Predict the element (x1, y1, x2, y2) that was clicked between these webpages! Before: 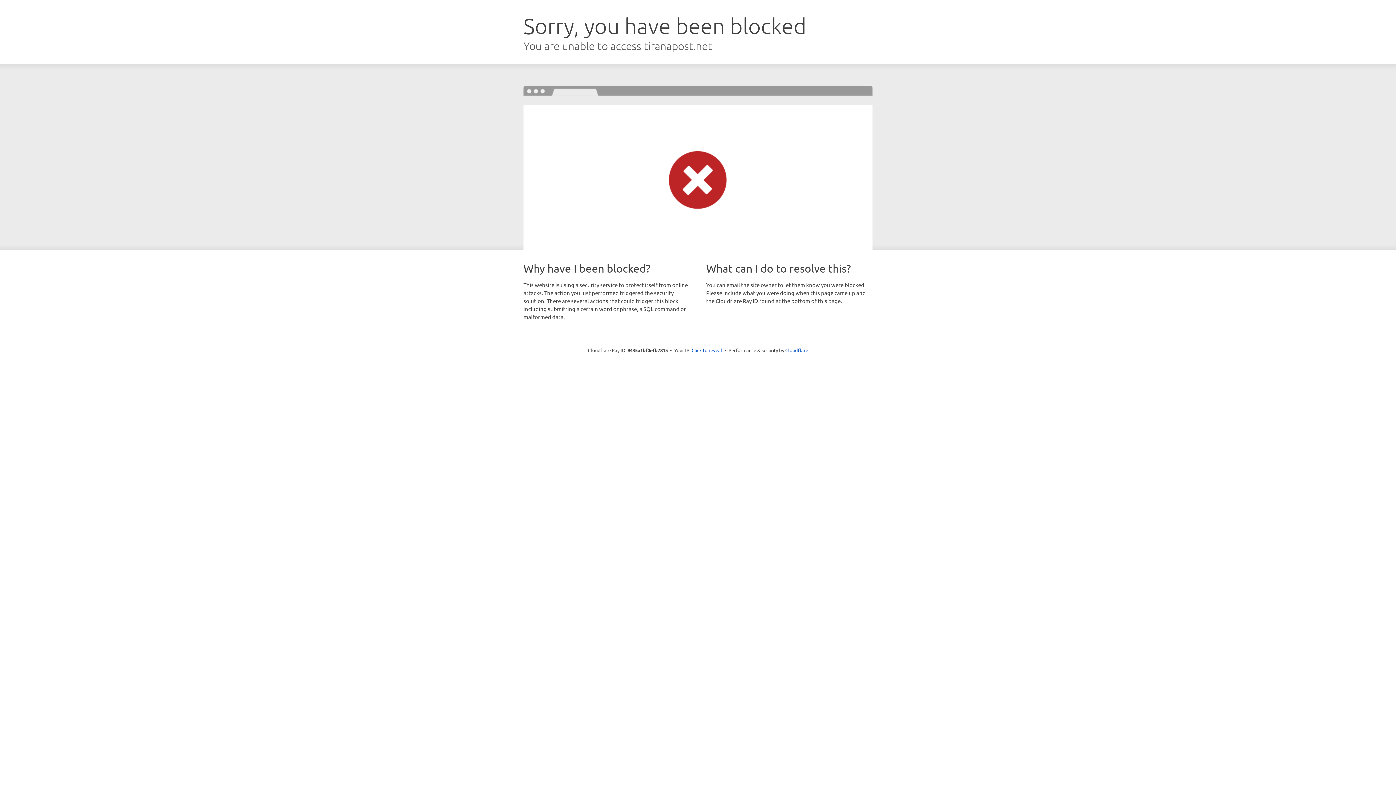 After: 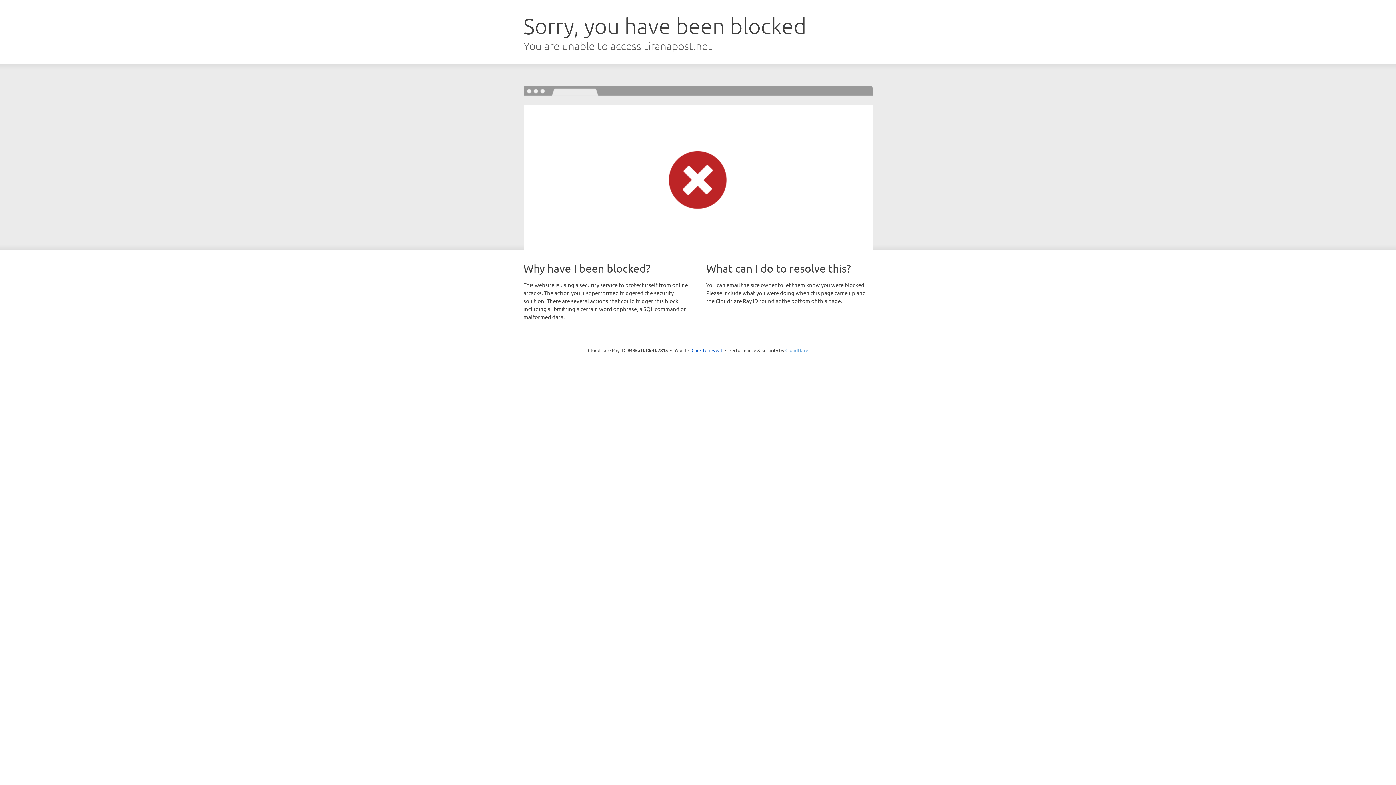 Action: label: Cloudflare bbox: (785, 347, 808, 353)